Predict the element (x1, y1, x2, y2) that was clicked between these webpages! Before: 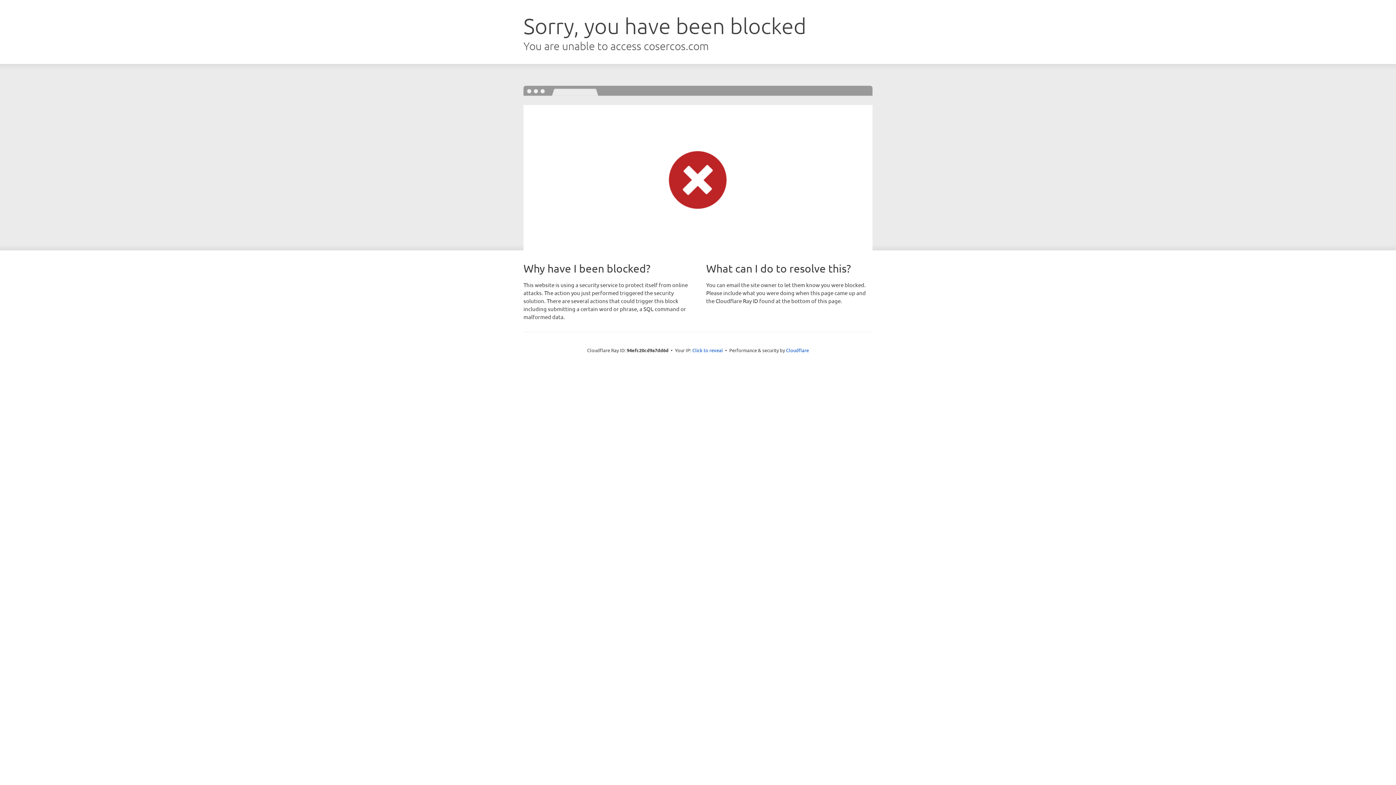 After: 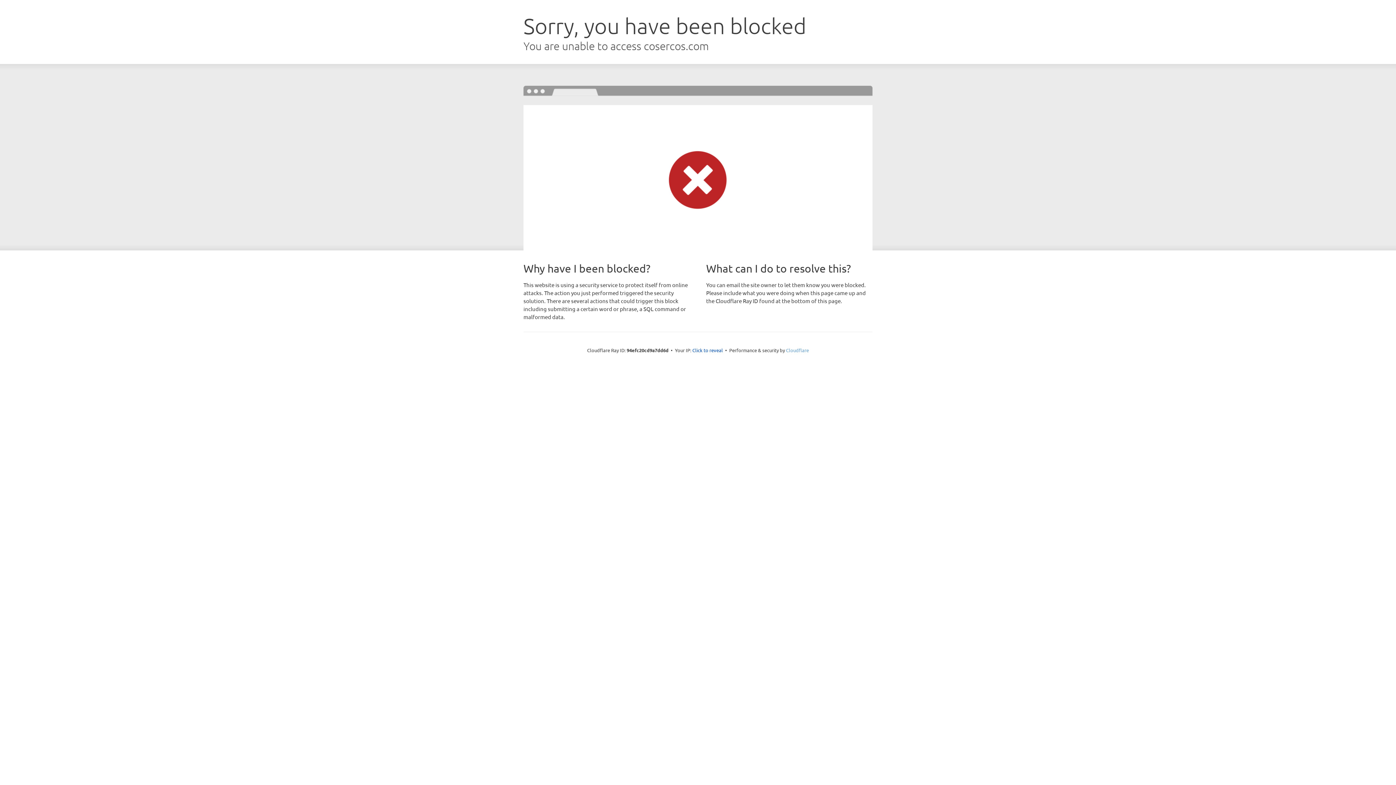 Action: bbox: (786, 347, 809, 353) label: Cloudflare